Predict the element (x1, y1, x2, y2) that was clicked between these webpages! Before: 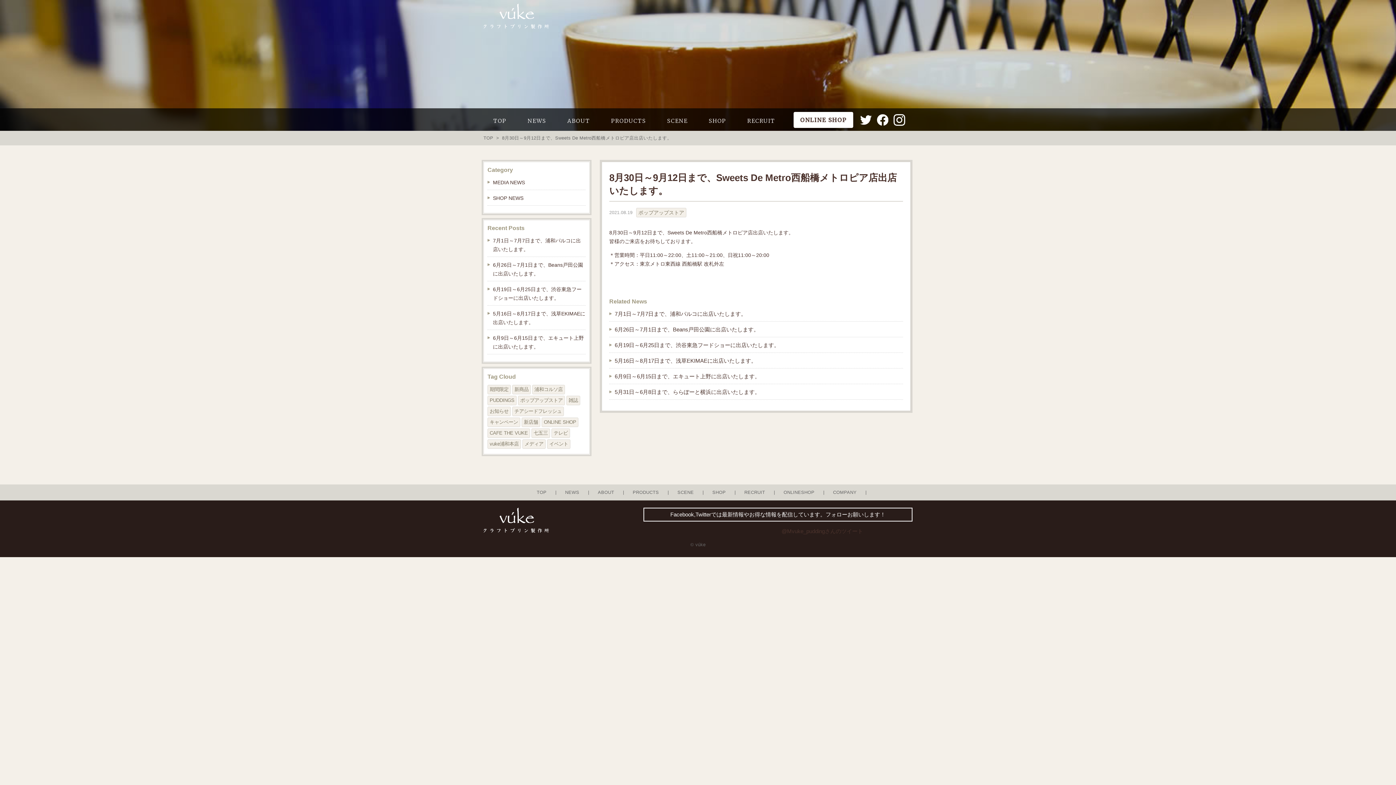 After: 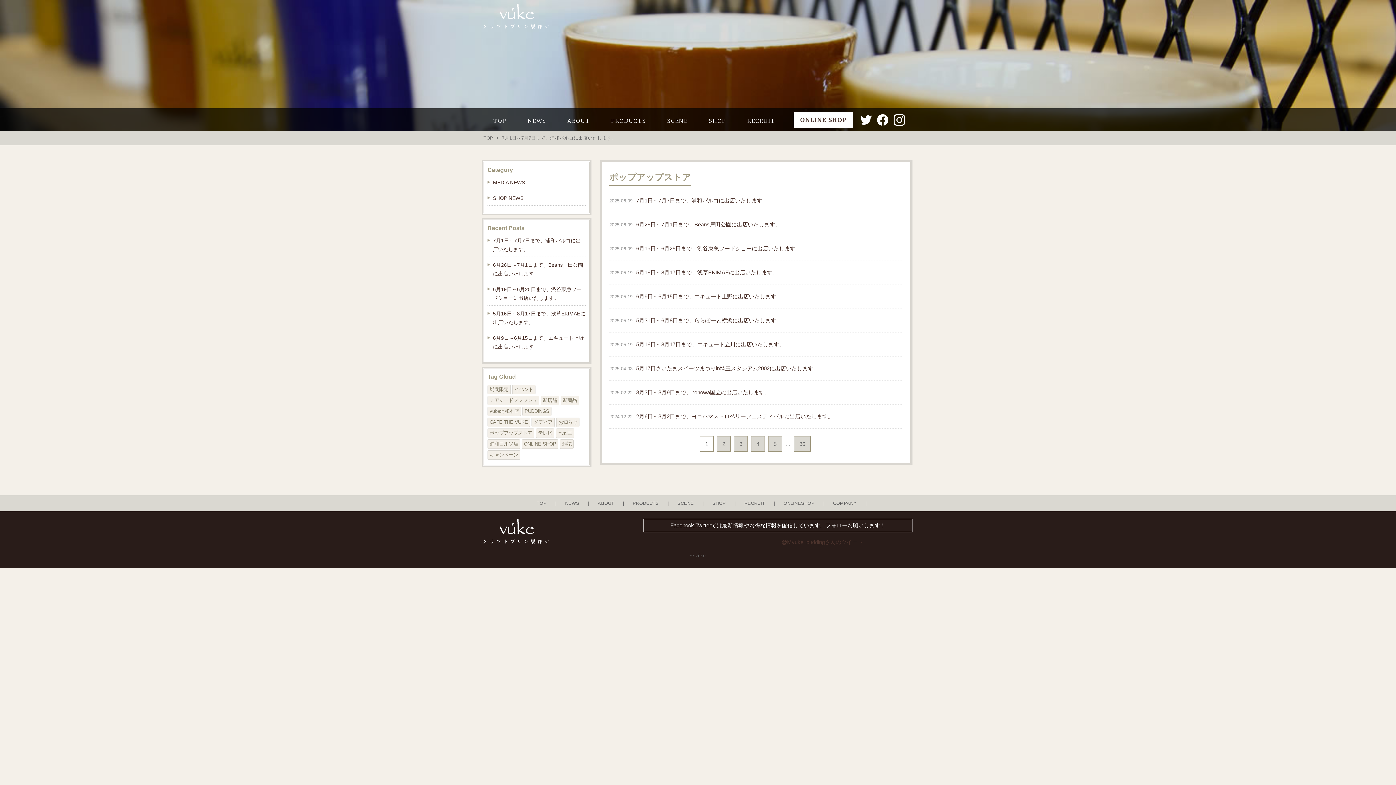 Action: bbox: (518, 396, 565, 405) label: ポップアップストア